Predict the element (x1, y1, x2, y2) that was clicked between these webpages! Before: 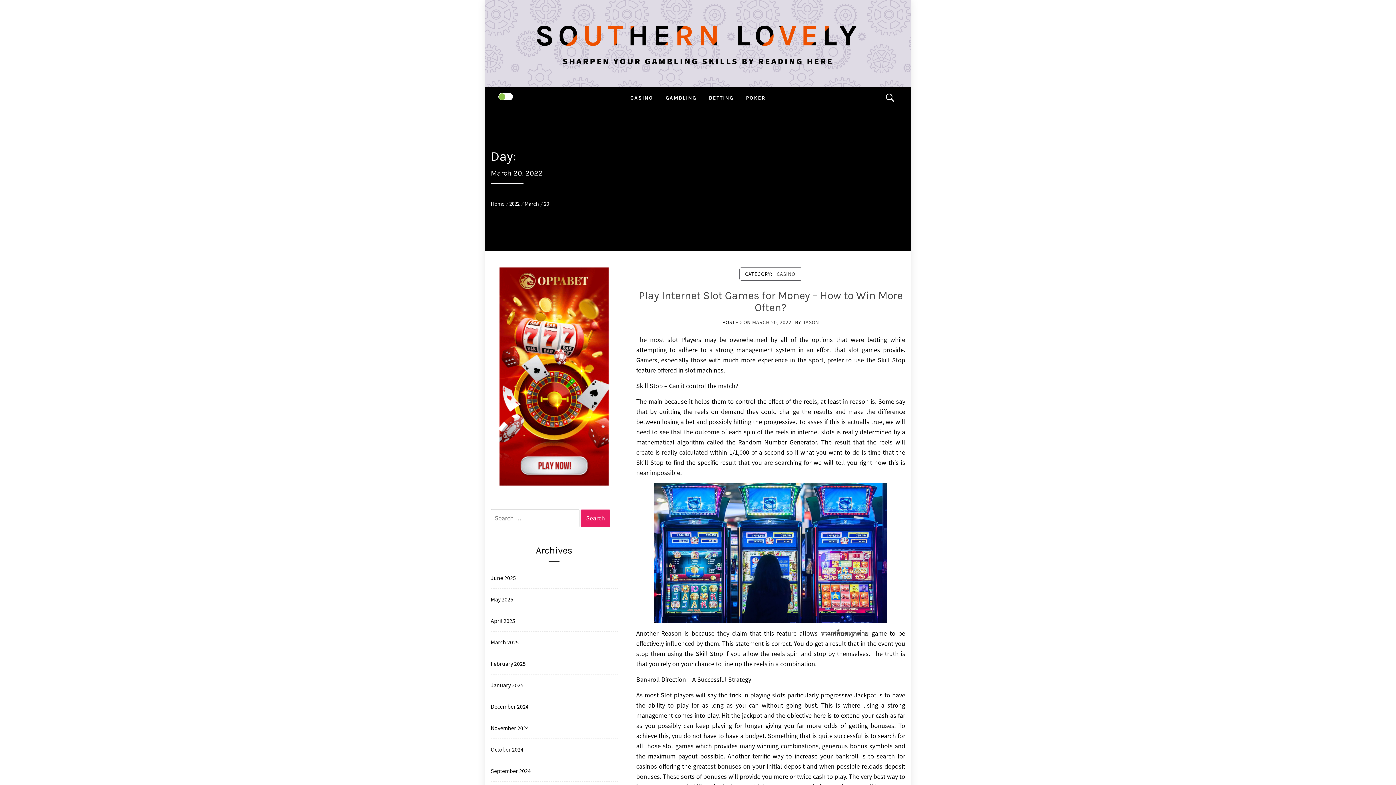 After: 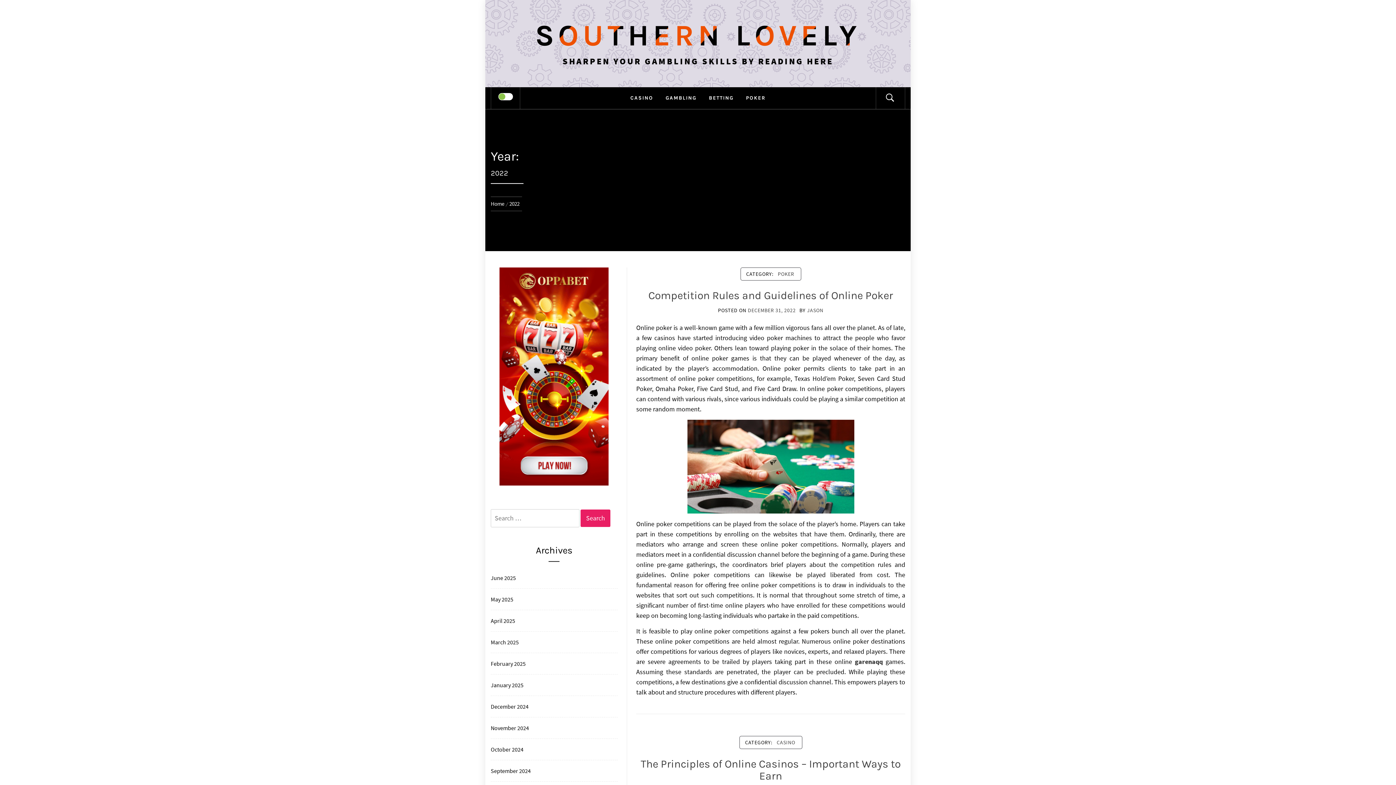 Action: bbox: (506, 200, 522, 207) label: 2022